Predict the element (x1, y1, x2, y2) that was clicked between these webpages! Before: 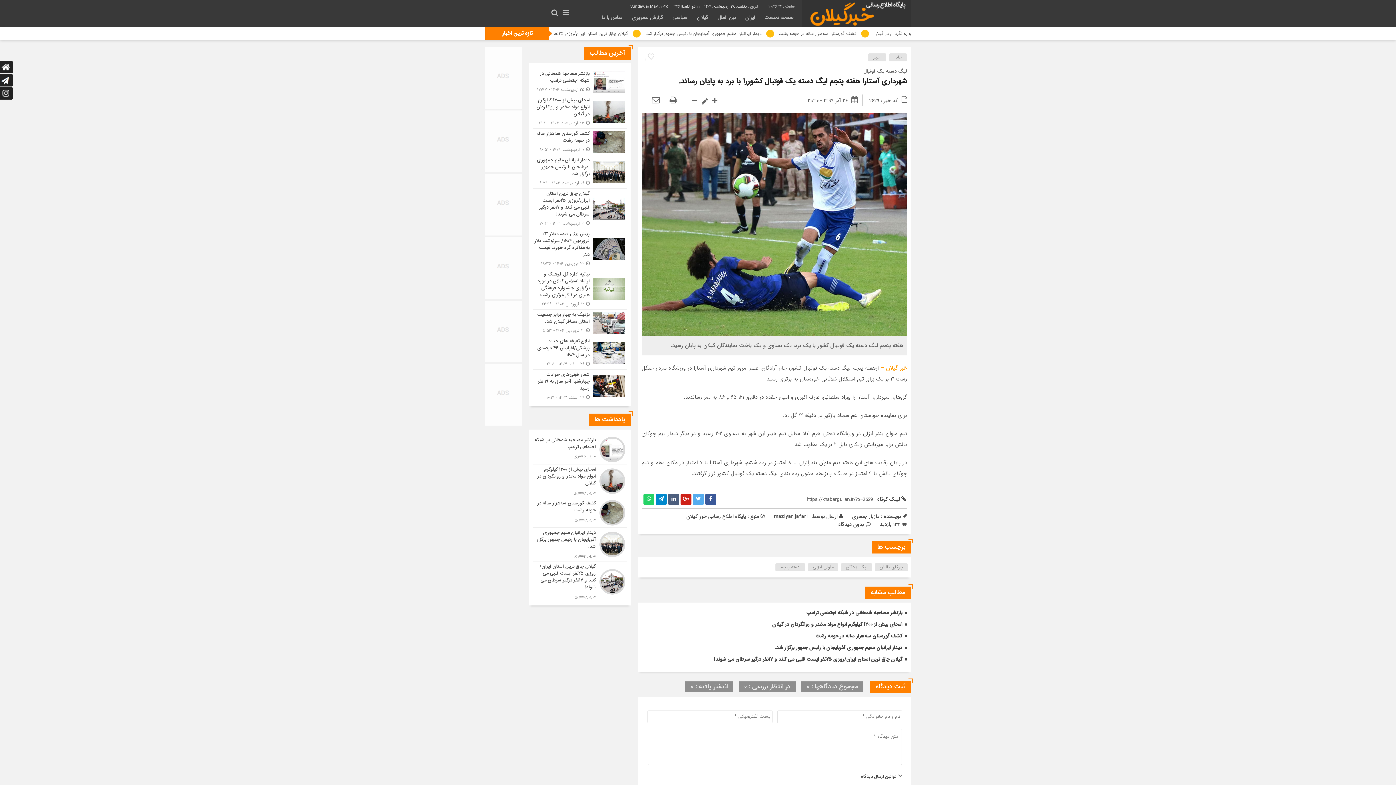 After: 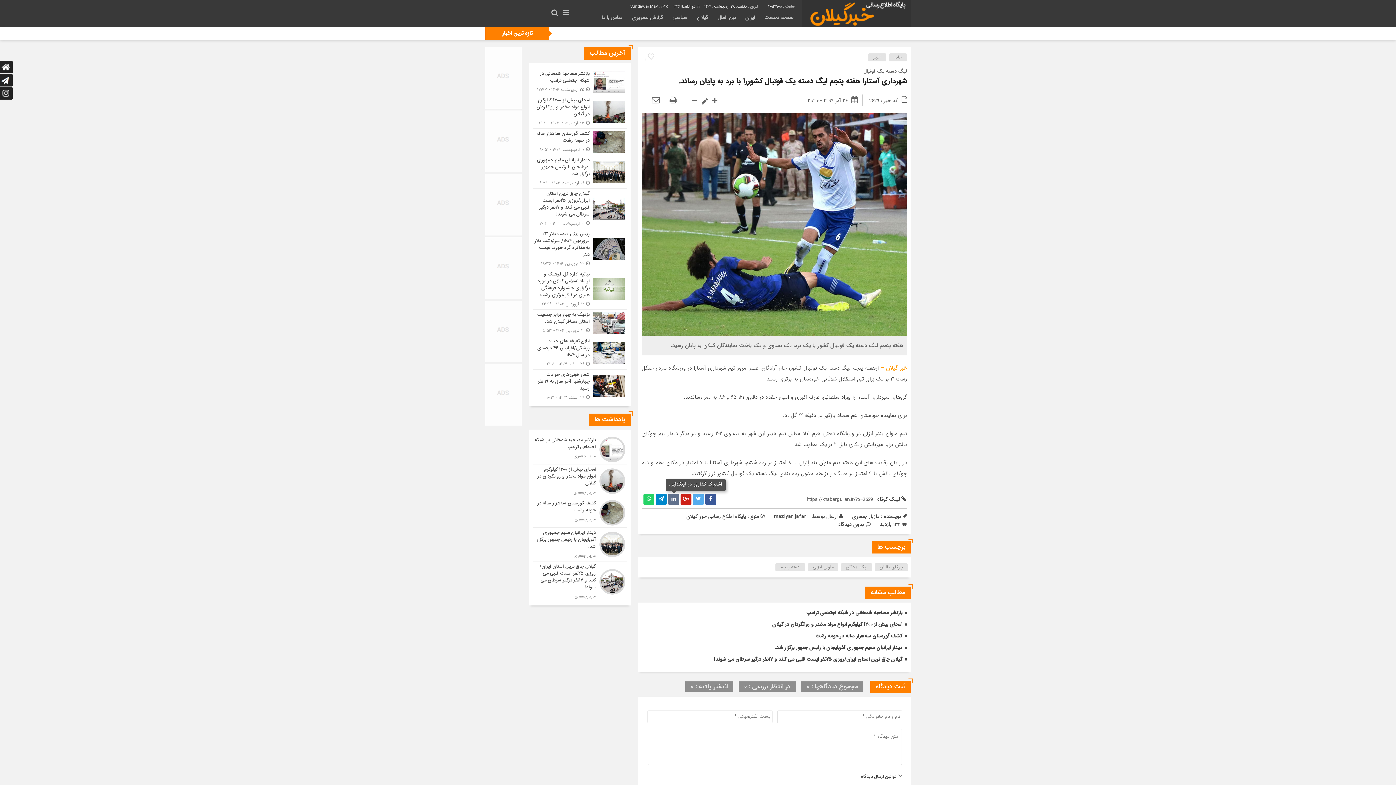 Action: bbox: (668, 494, 679, 505)